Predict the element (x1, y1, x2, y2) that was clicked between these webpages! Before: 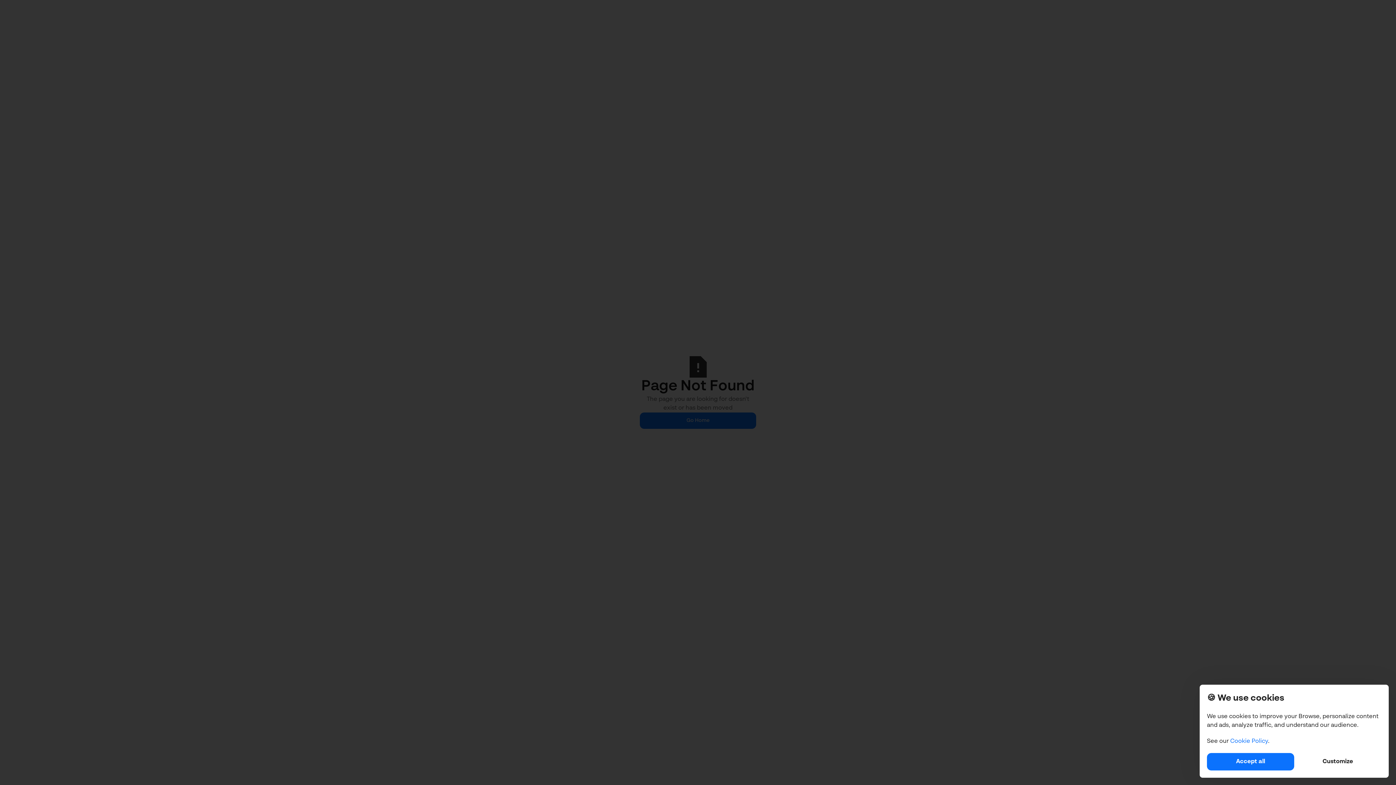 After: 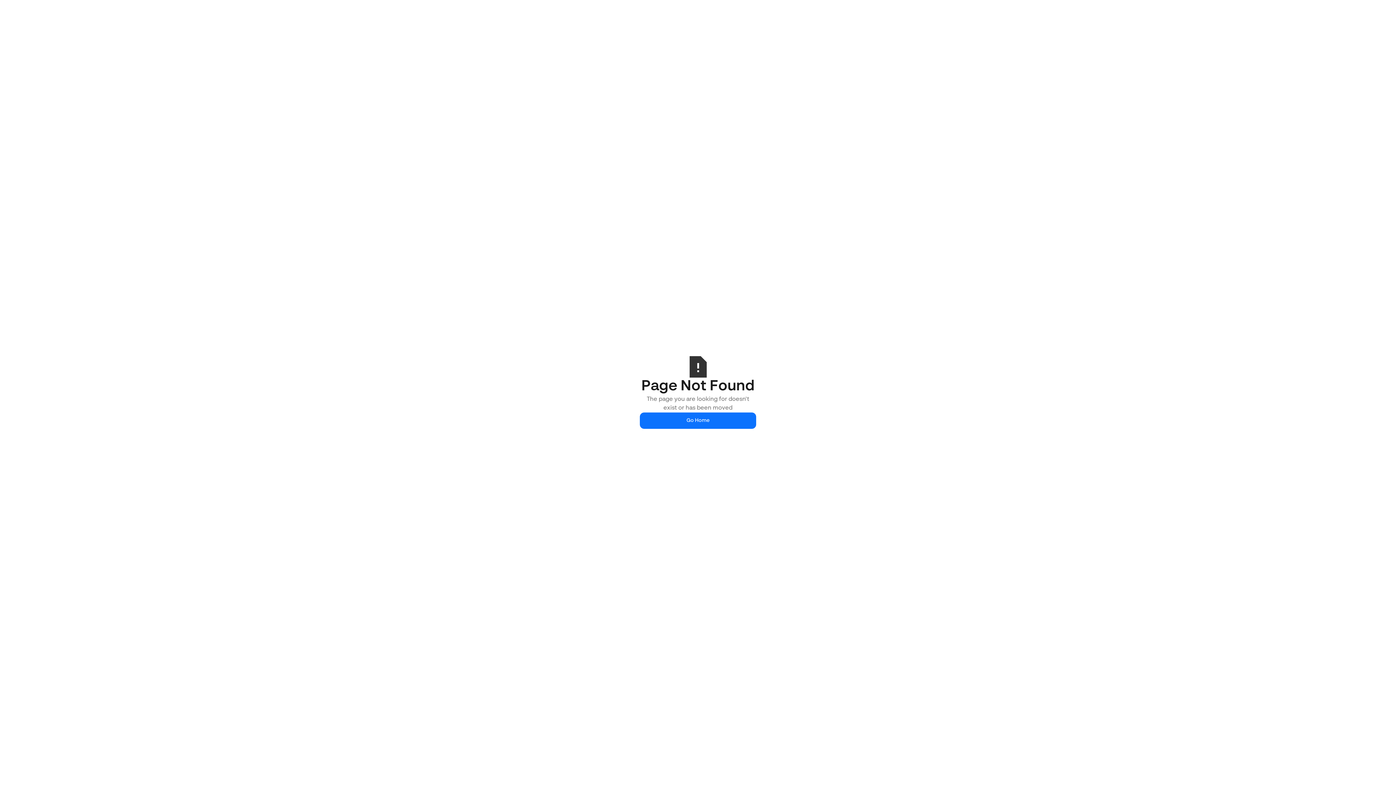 Action: bbox: (1207, 753, 1294, 770) label: Accept all